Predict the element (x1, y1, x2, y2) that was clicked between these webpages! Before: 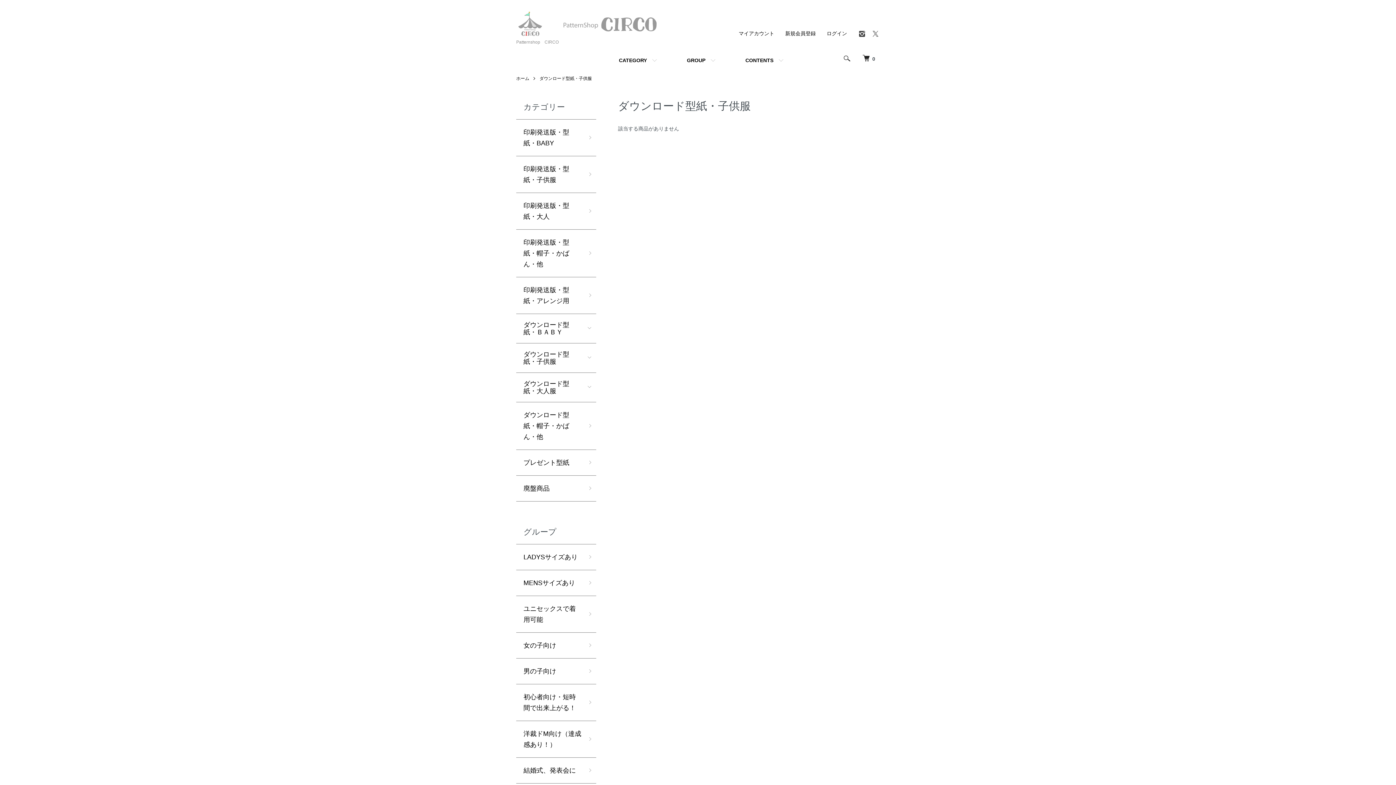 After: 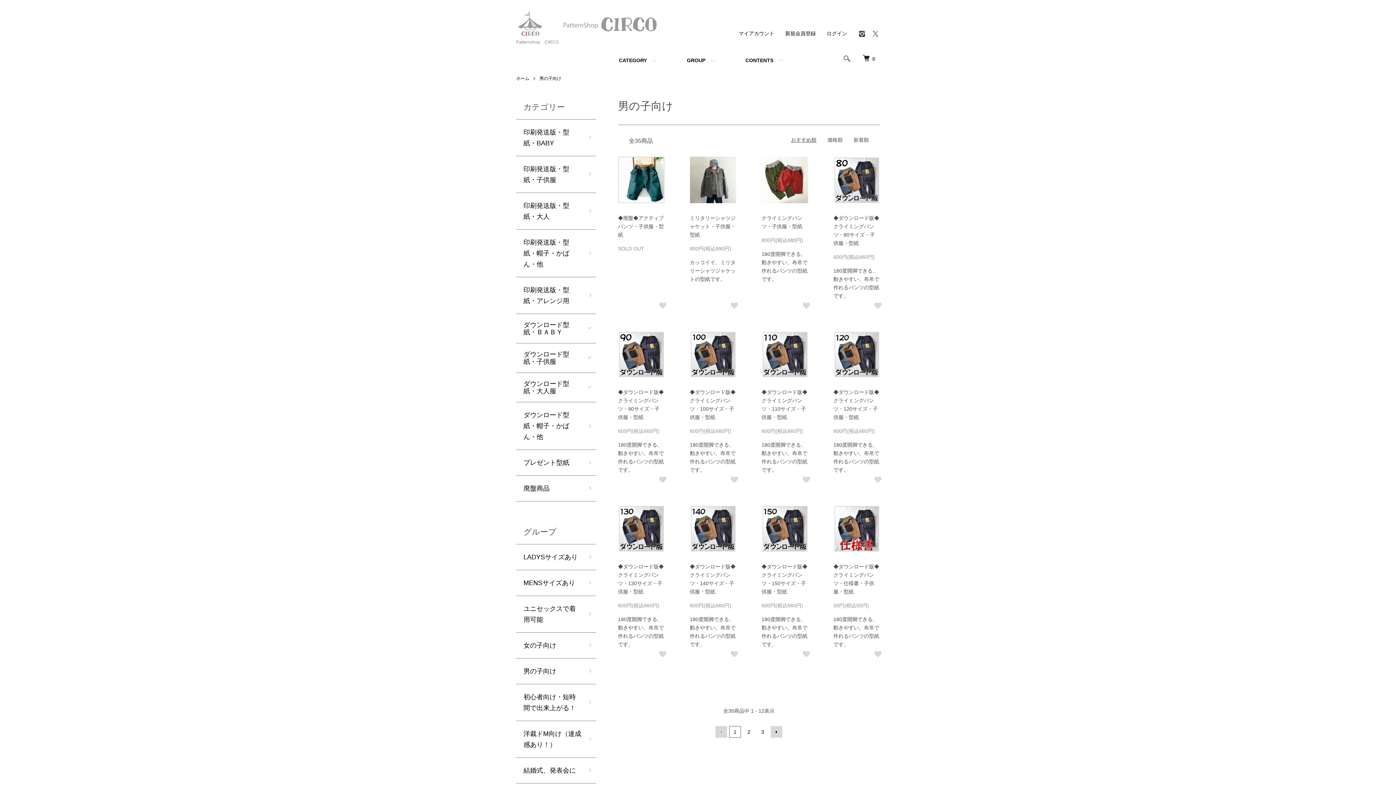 Action: label: 男の子向け bbox: (516, 658, 596, 684)